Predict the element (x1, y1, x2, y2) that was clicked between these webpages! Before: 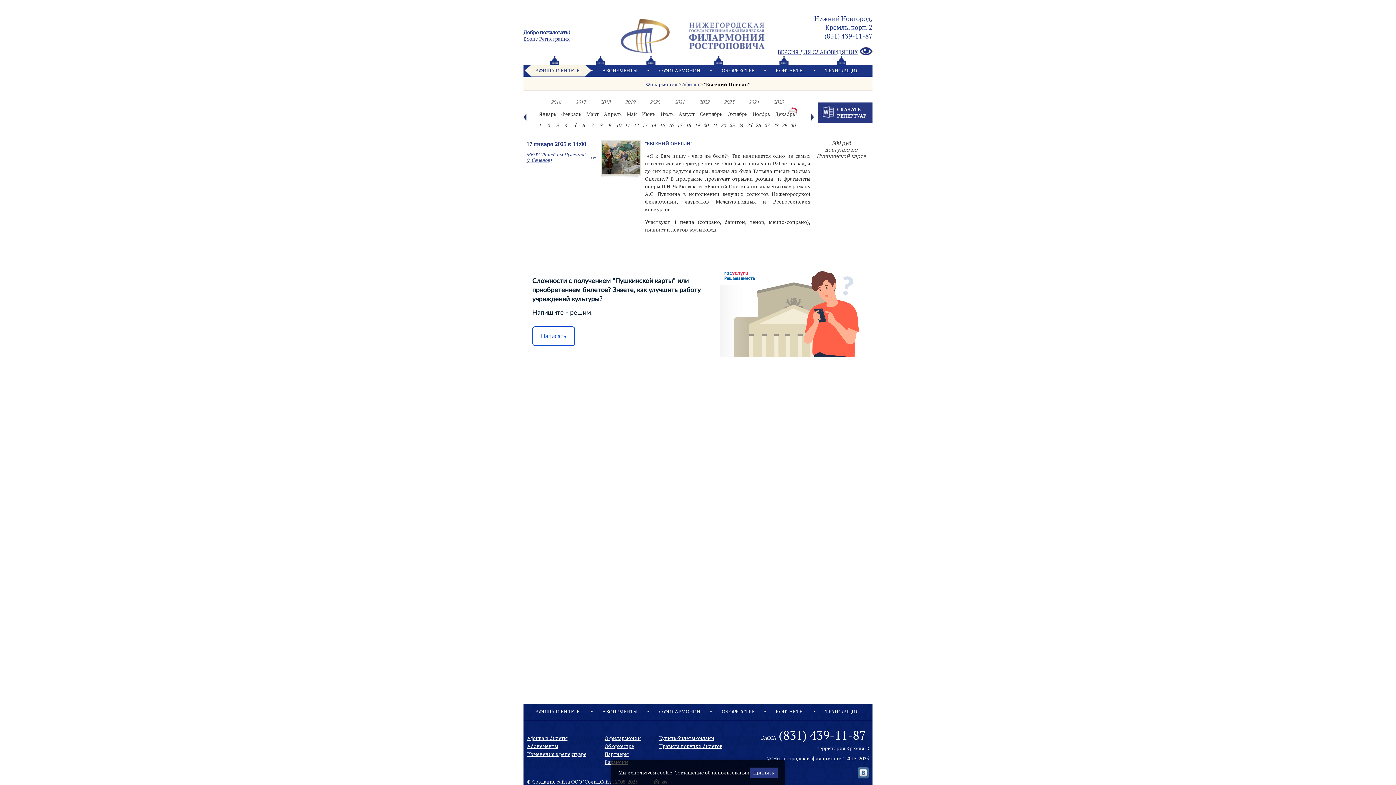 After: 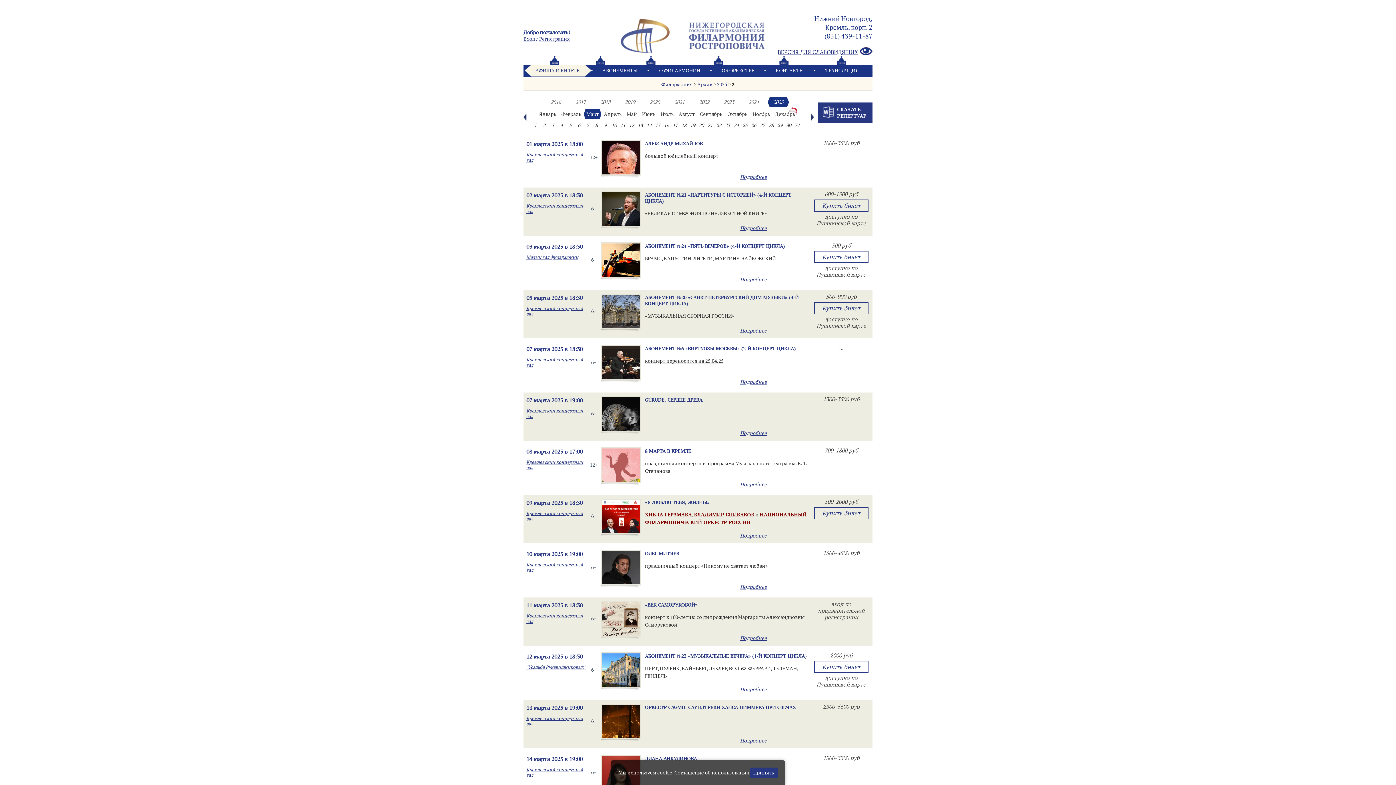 Action: bbox: (584, 109, 601, 119) label: Март